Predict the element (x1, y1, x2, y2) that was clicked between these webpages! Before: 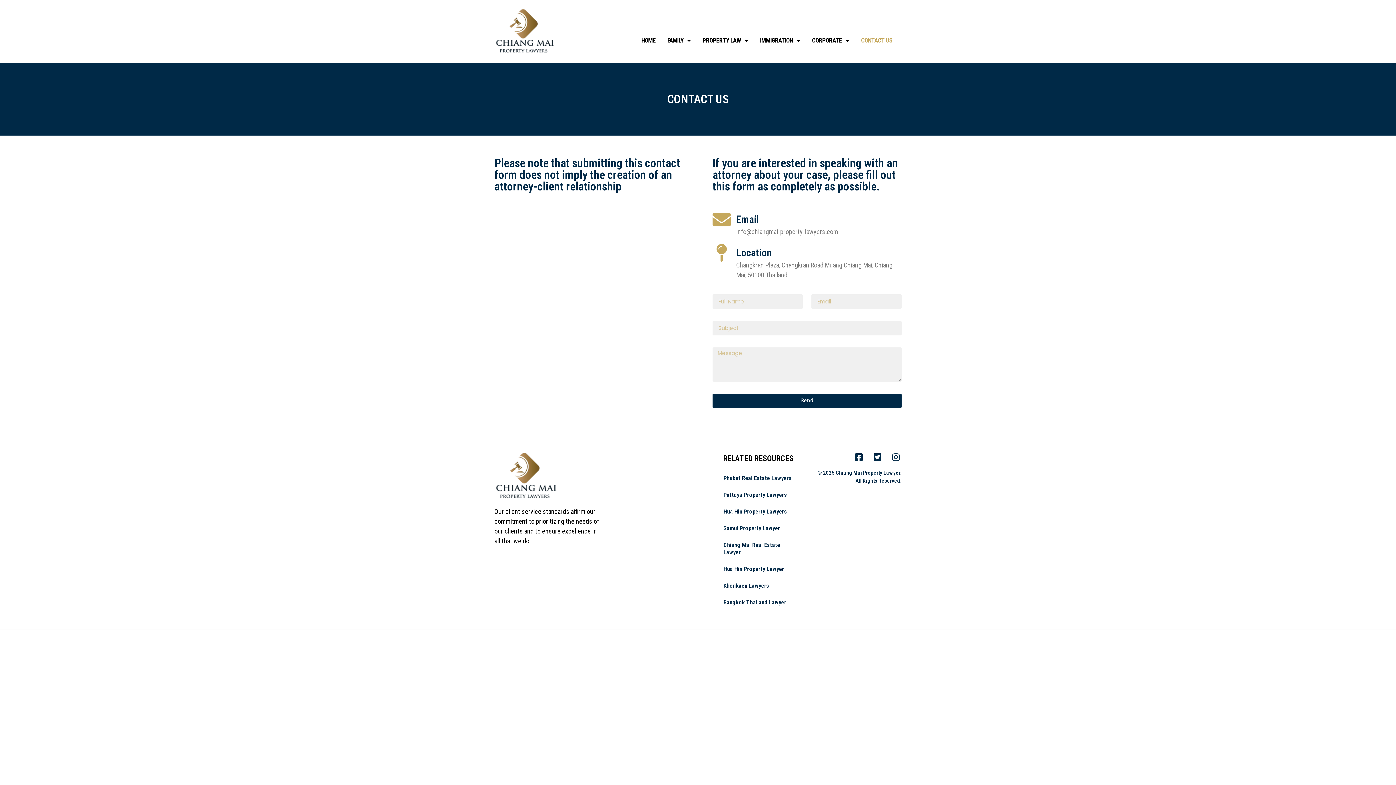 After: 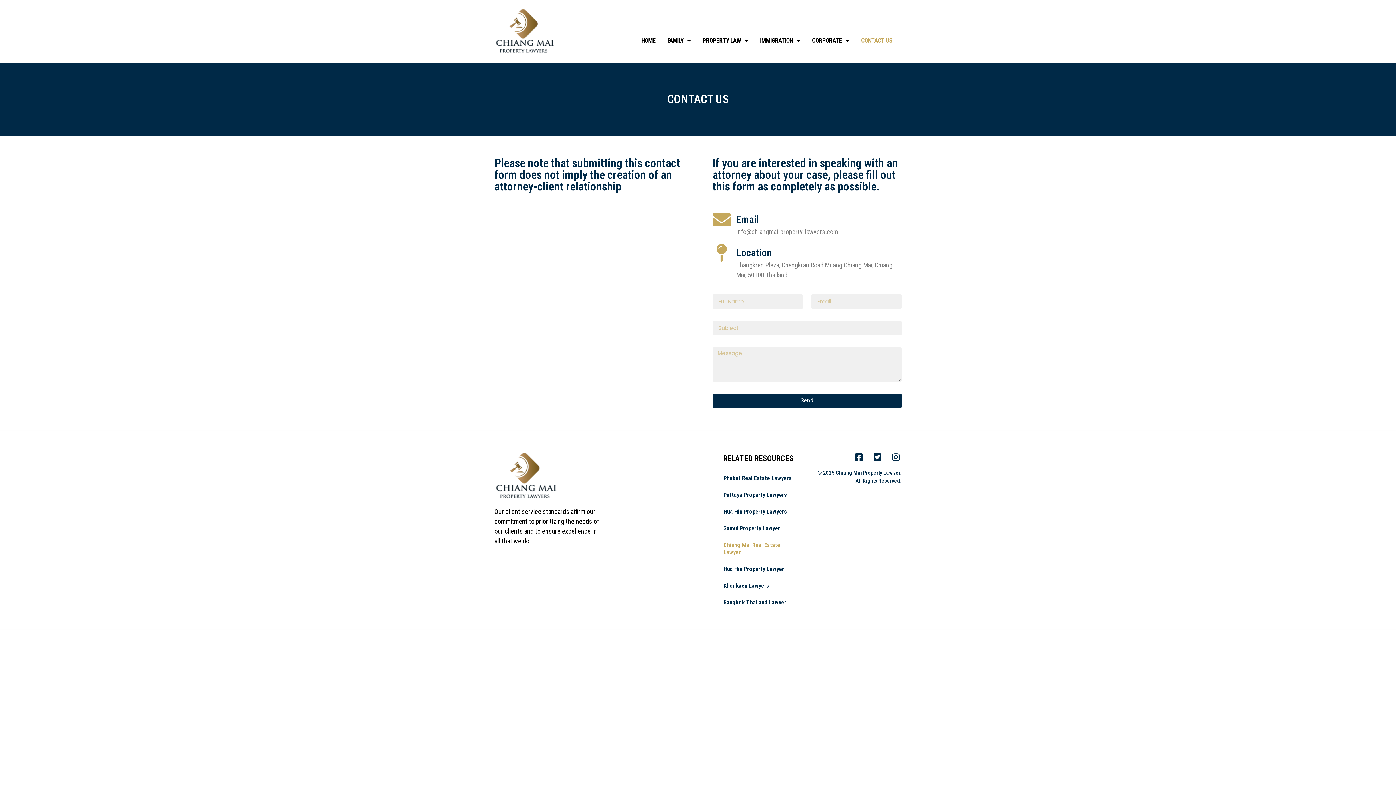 Action: bbox: (716, 536, 803, 560) label: Chiang Mai Real Estate Lawyer